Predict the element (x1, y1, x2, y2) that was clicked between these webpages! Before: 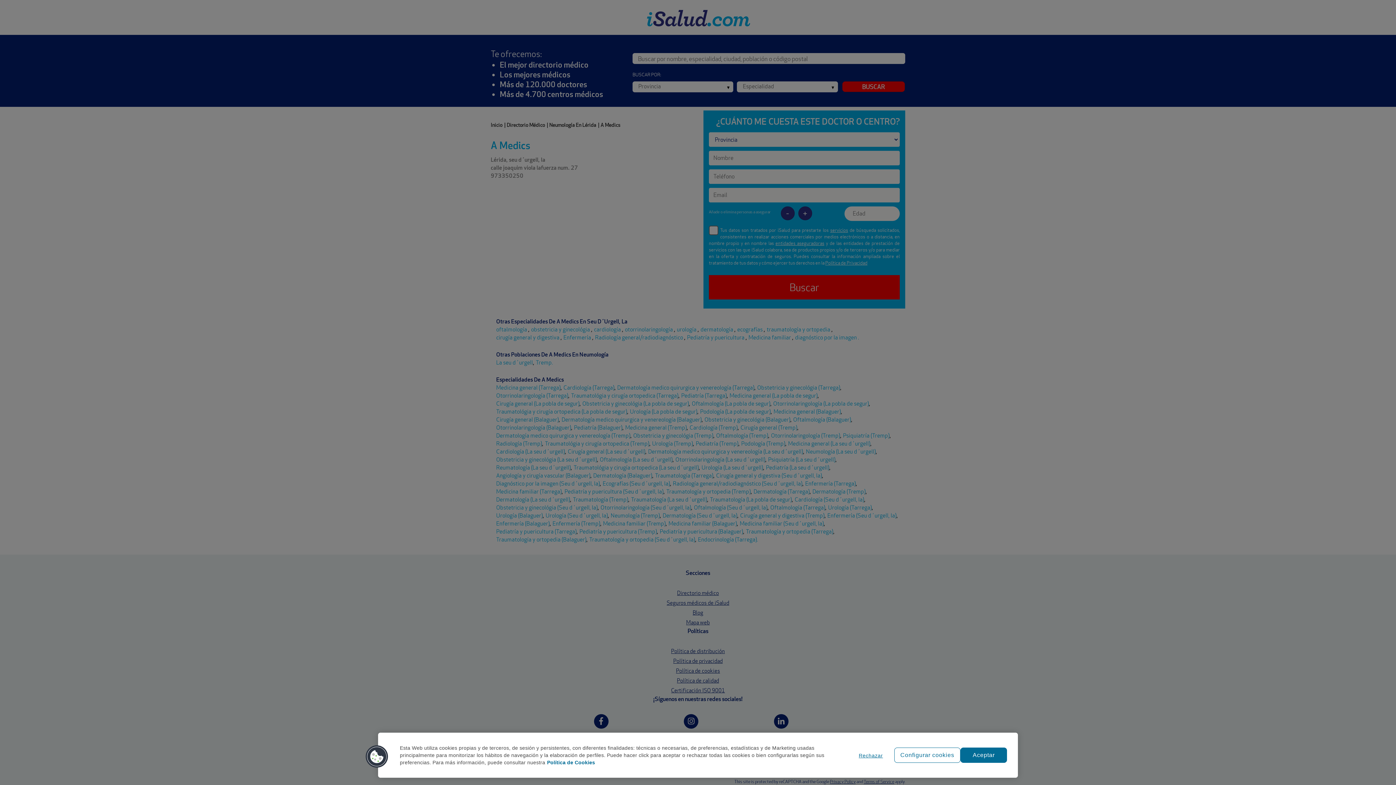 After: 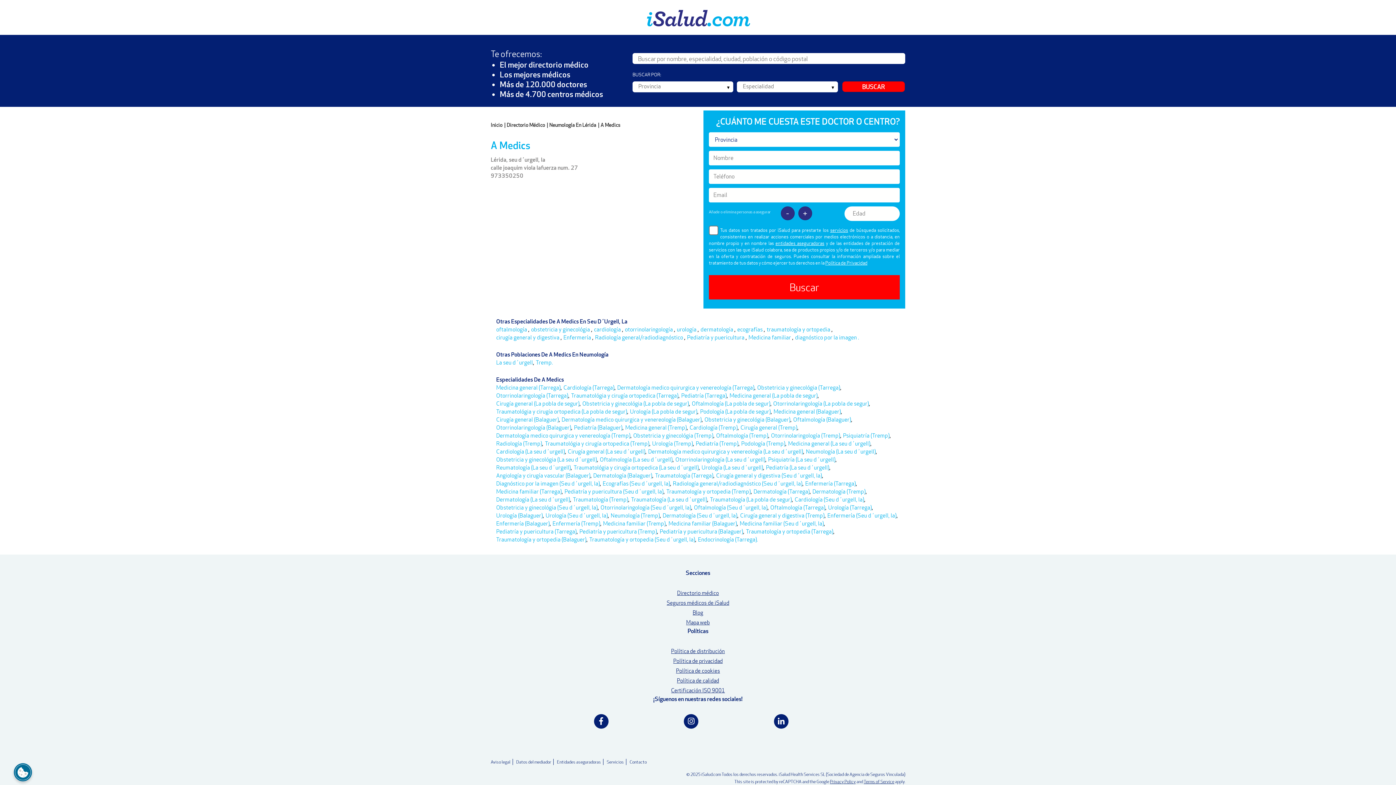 Action: label: Rechazar bbox: (847, 748, 894, 763)